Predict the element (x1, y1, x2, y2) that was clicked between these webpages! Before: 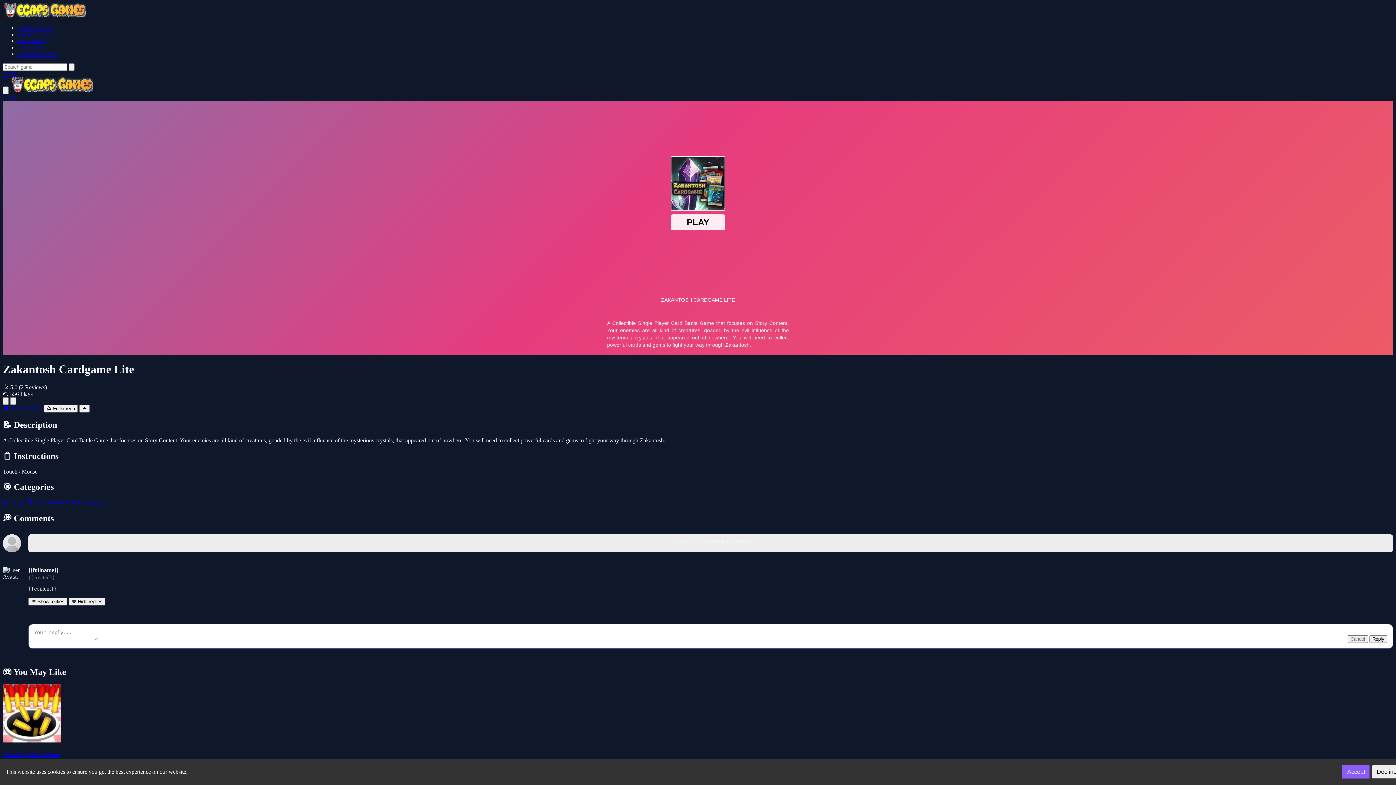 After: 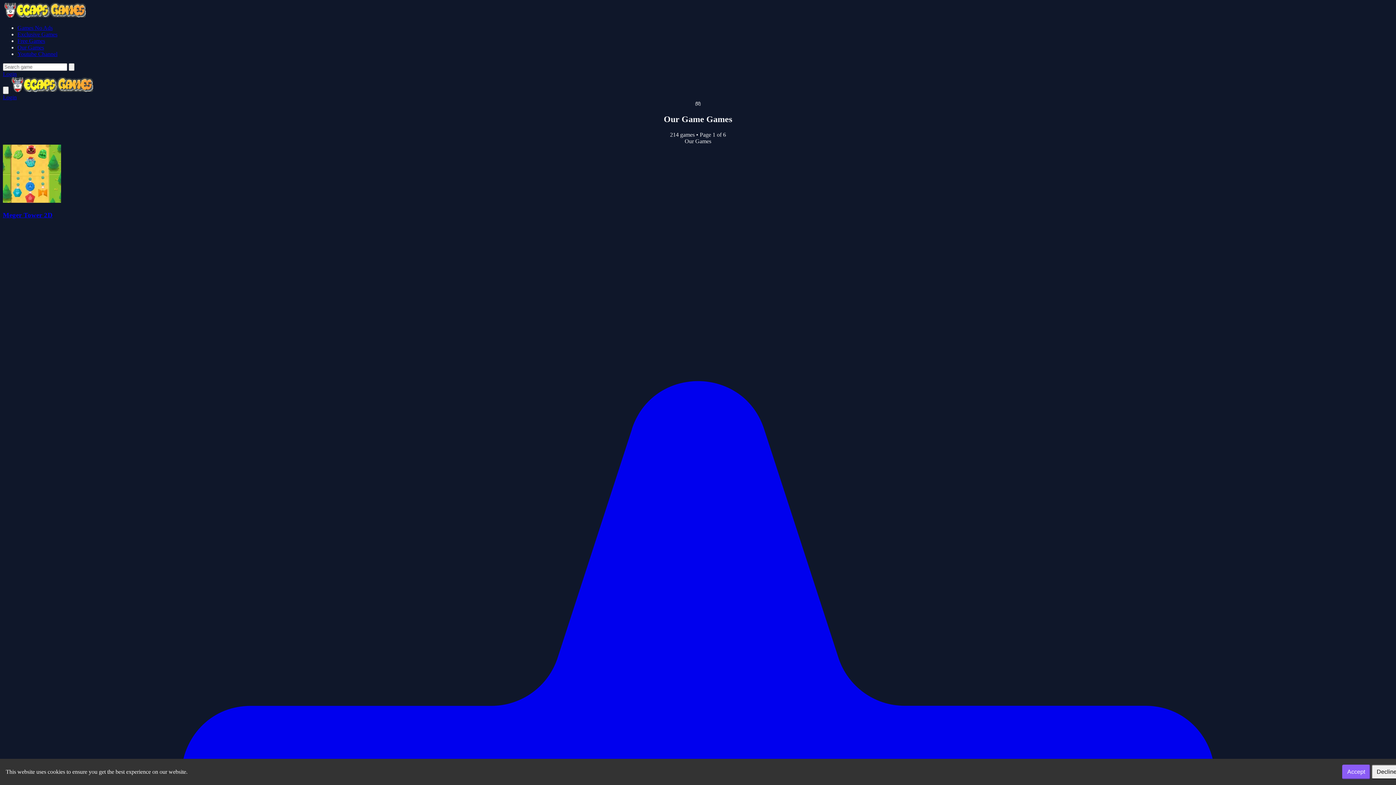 Action: label: Our Games bbox: (17, 44, 44, 50)